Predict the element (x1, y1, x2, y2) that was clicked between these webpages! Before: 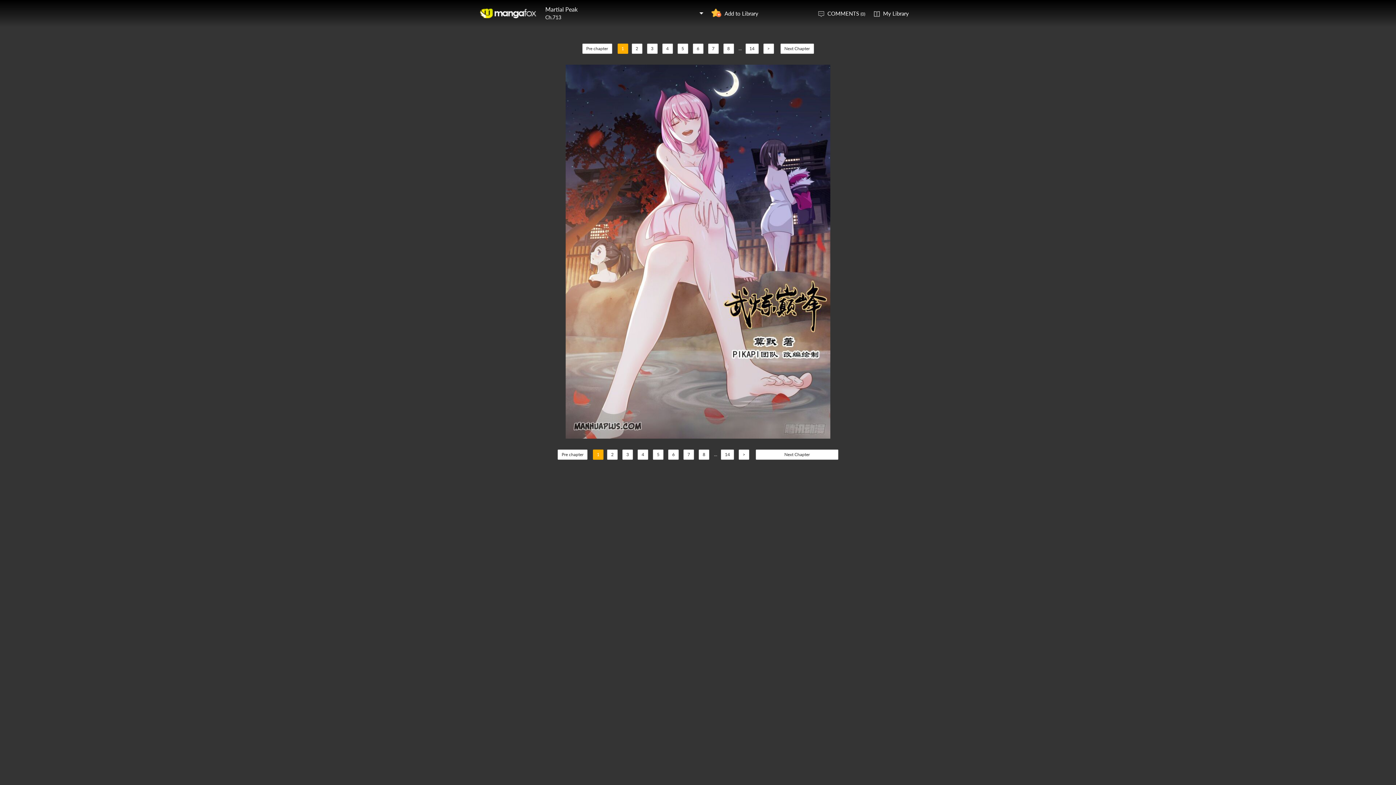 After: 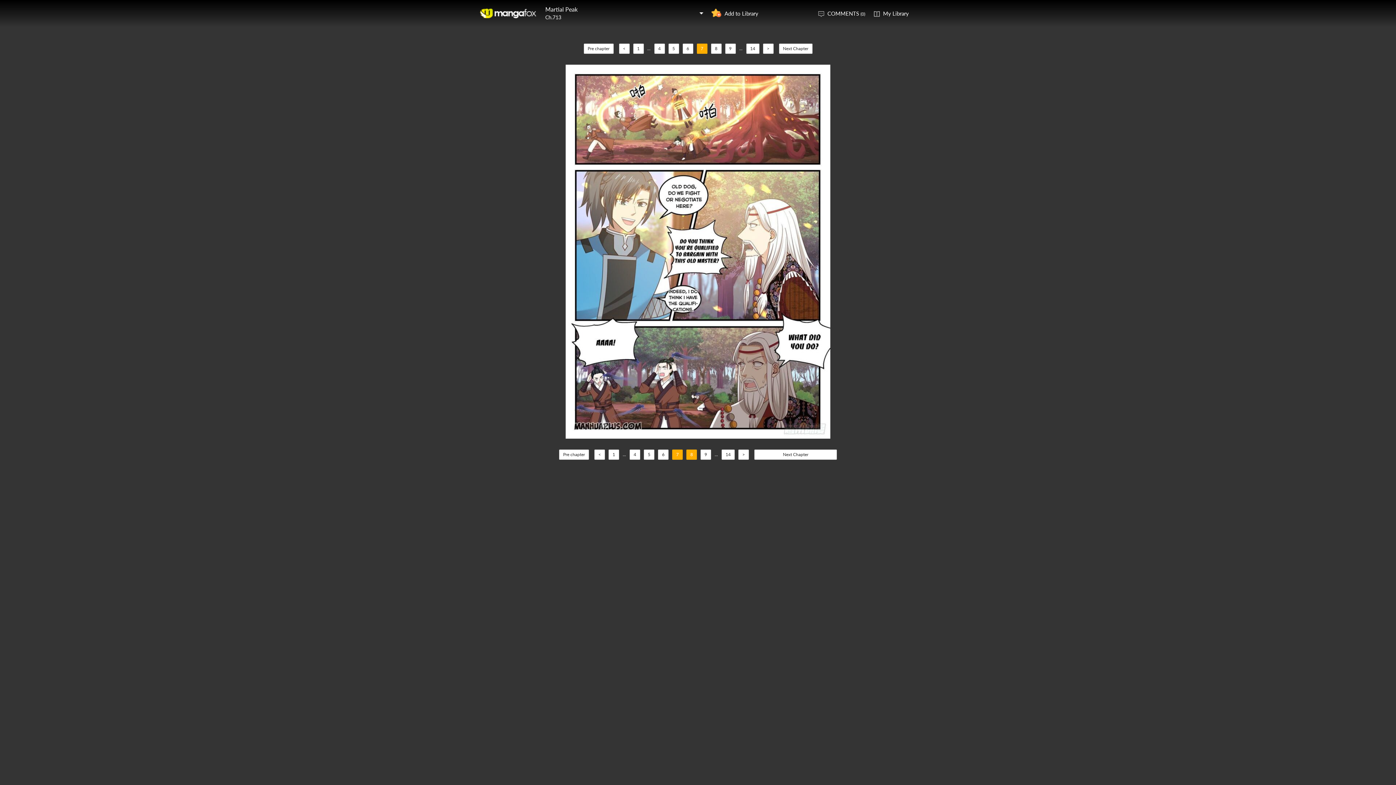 Action: label: 7 bbox: (683, 449, 694, 460)